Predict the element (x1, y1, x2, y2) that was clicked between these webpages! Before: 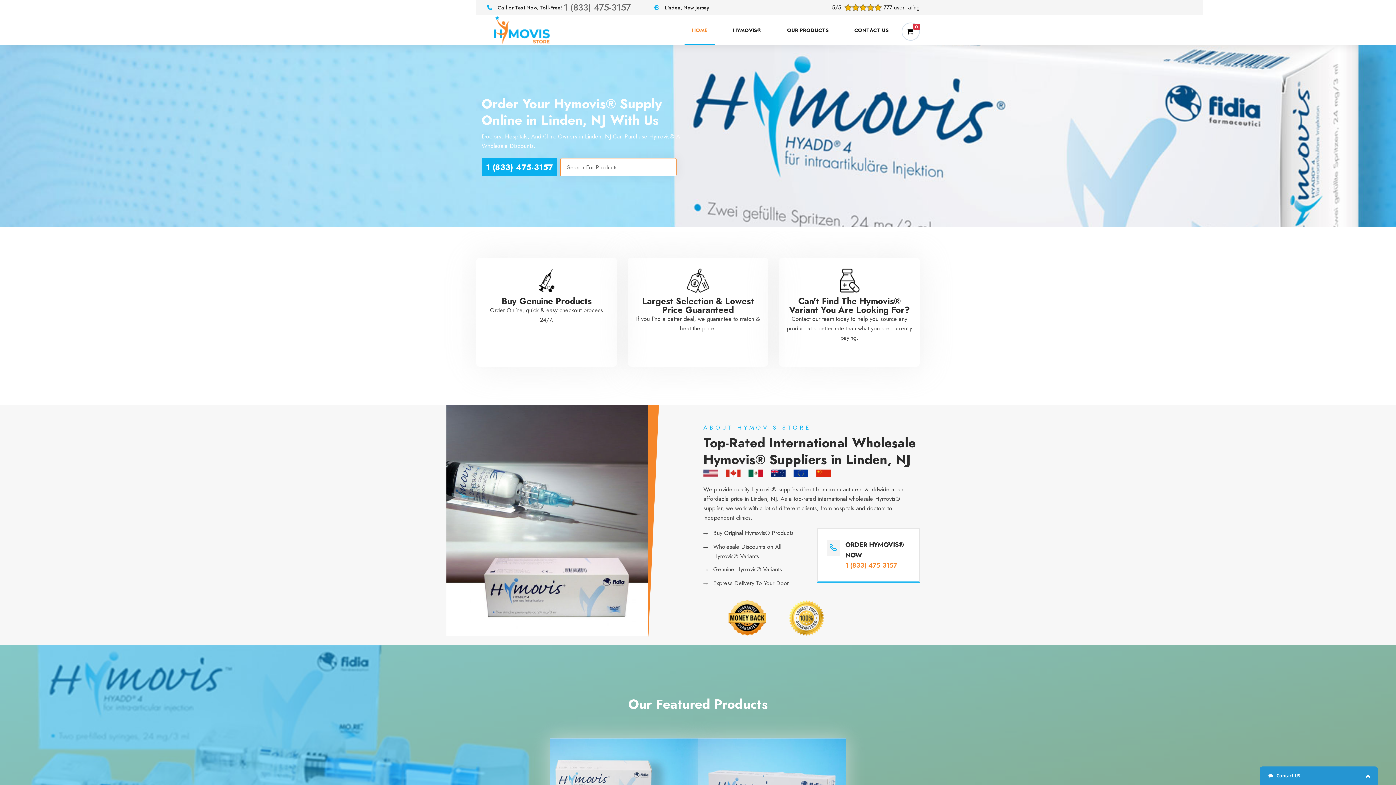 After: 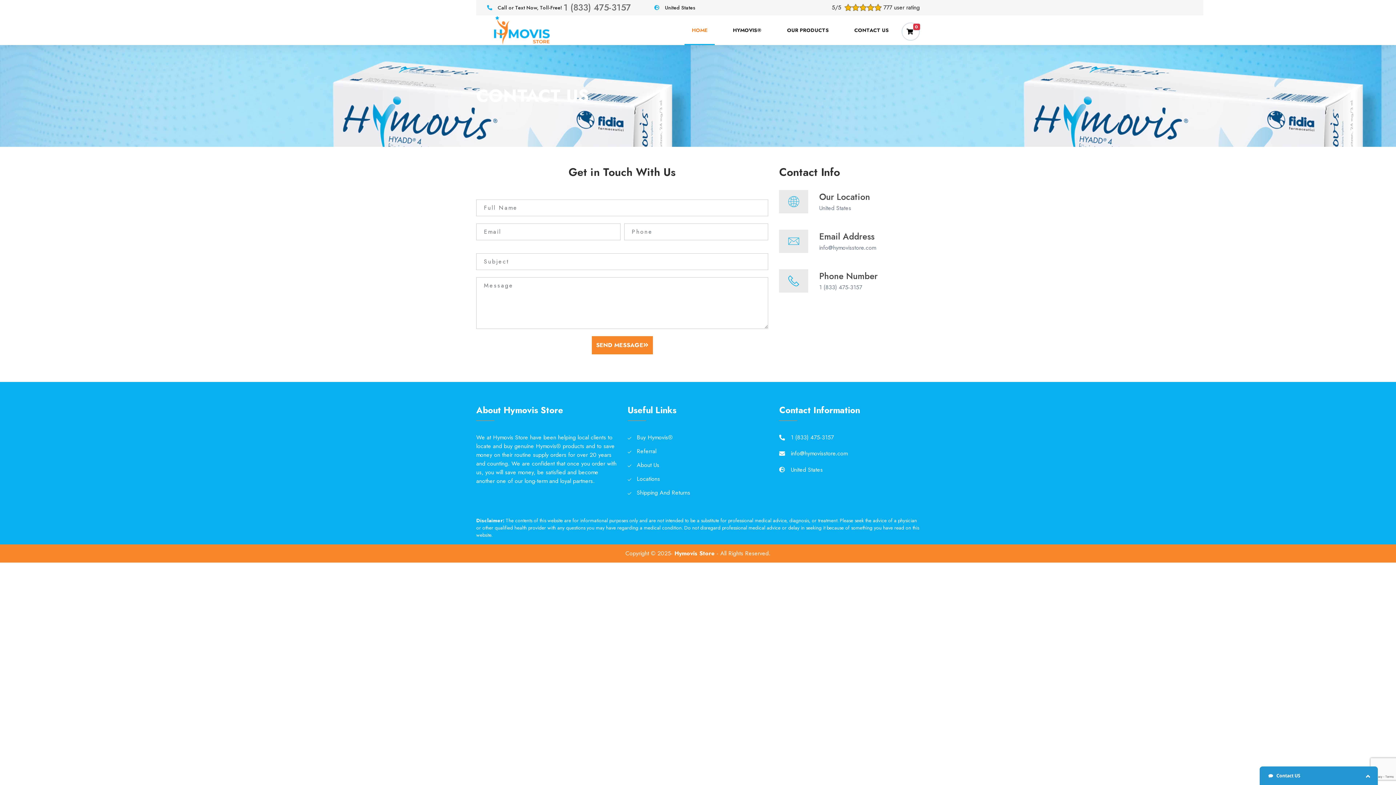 Action: label: CONTACT US bbox: (847, 15, 896, 45)